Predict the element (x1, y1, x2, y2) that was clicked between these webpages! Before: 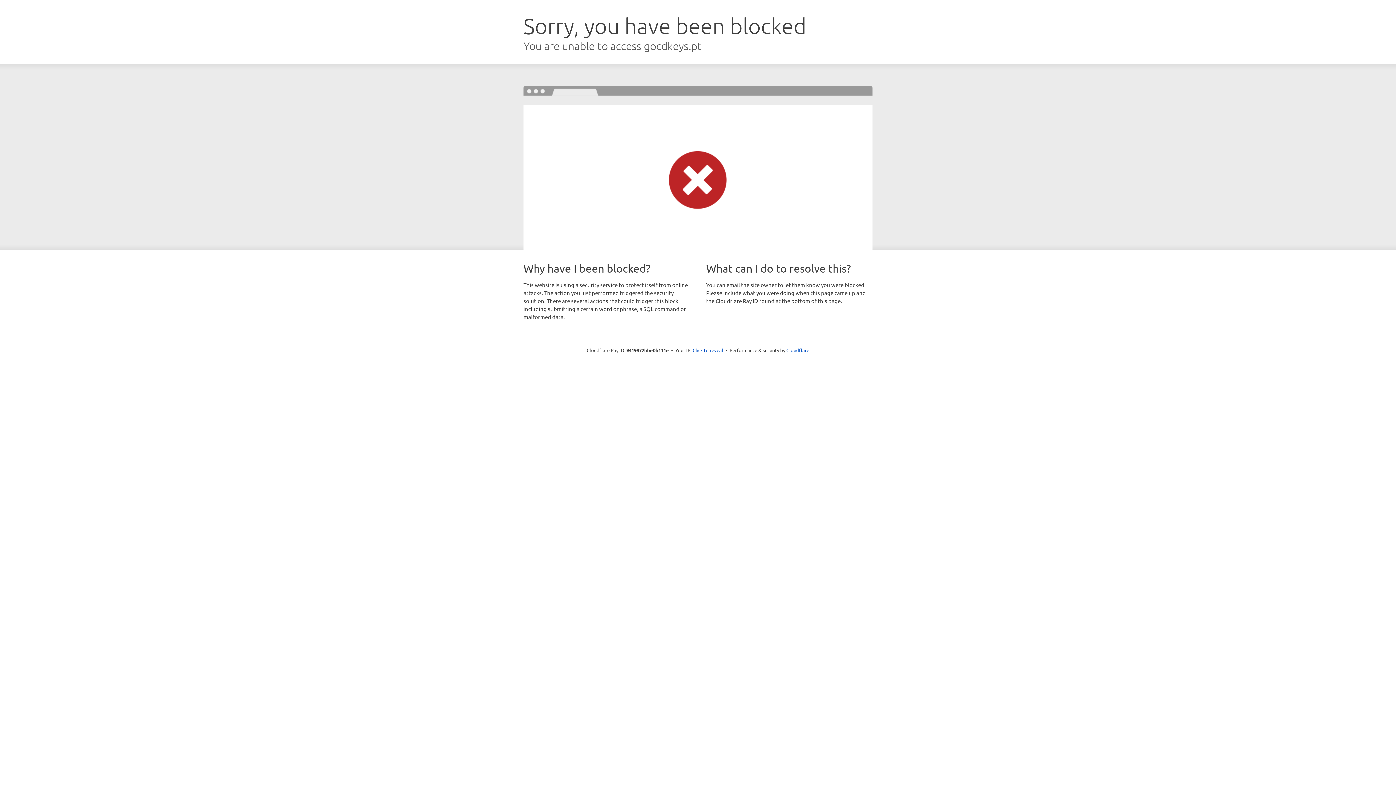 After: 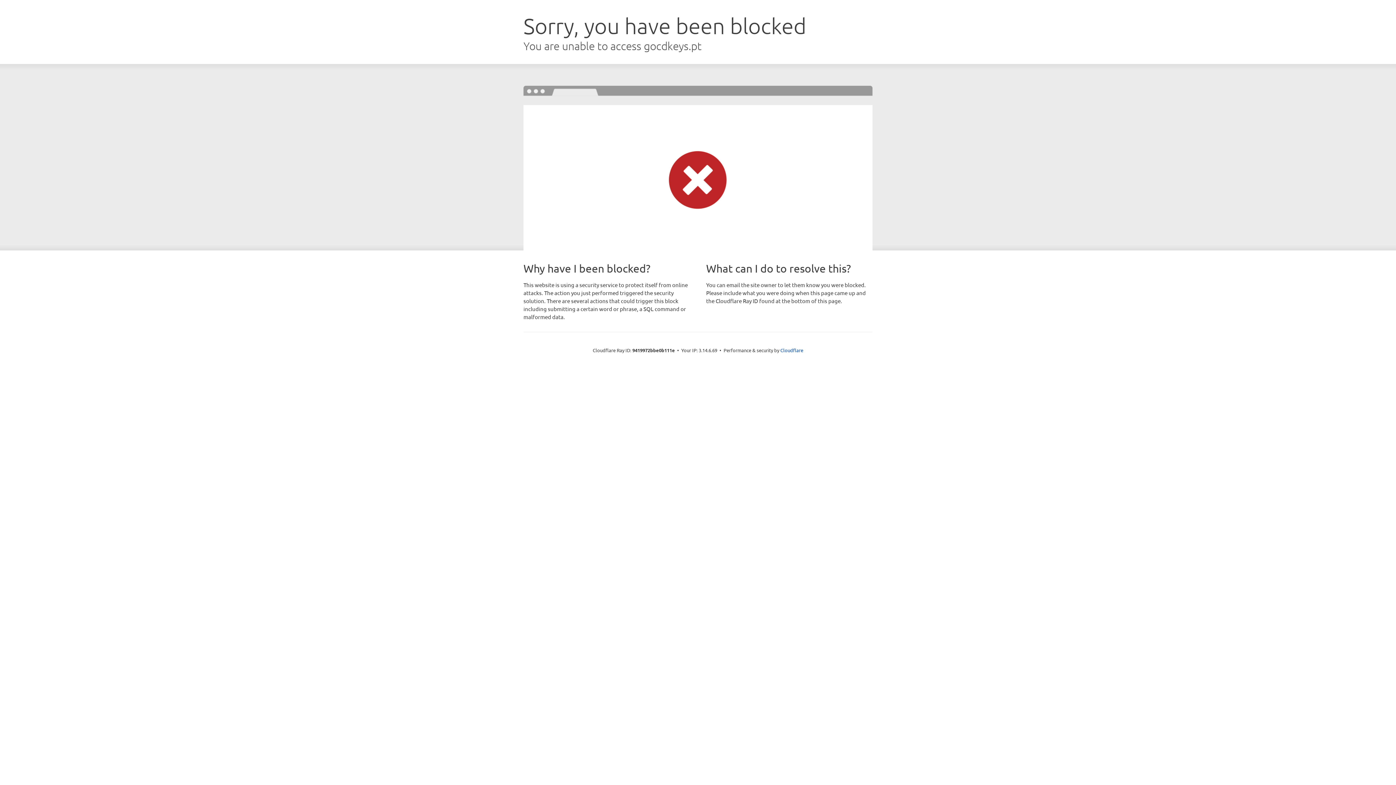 Action: bbox: (692, 346, 723, 353) label: Click to reveal